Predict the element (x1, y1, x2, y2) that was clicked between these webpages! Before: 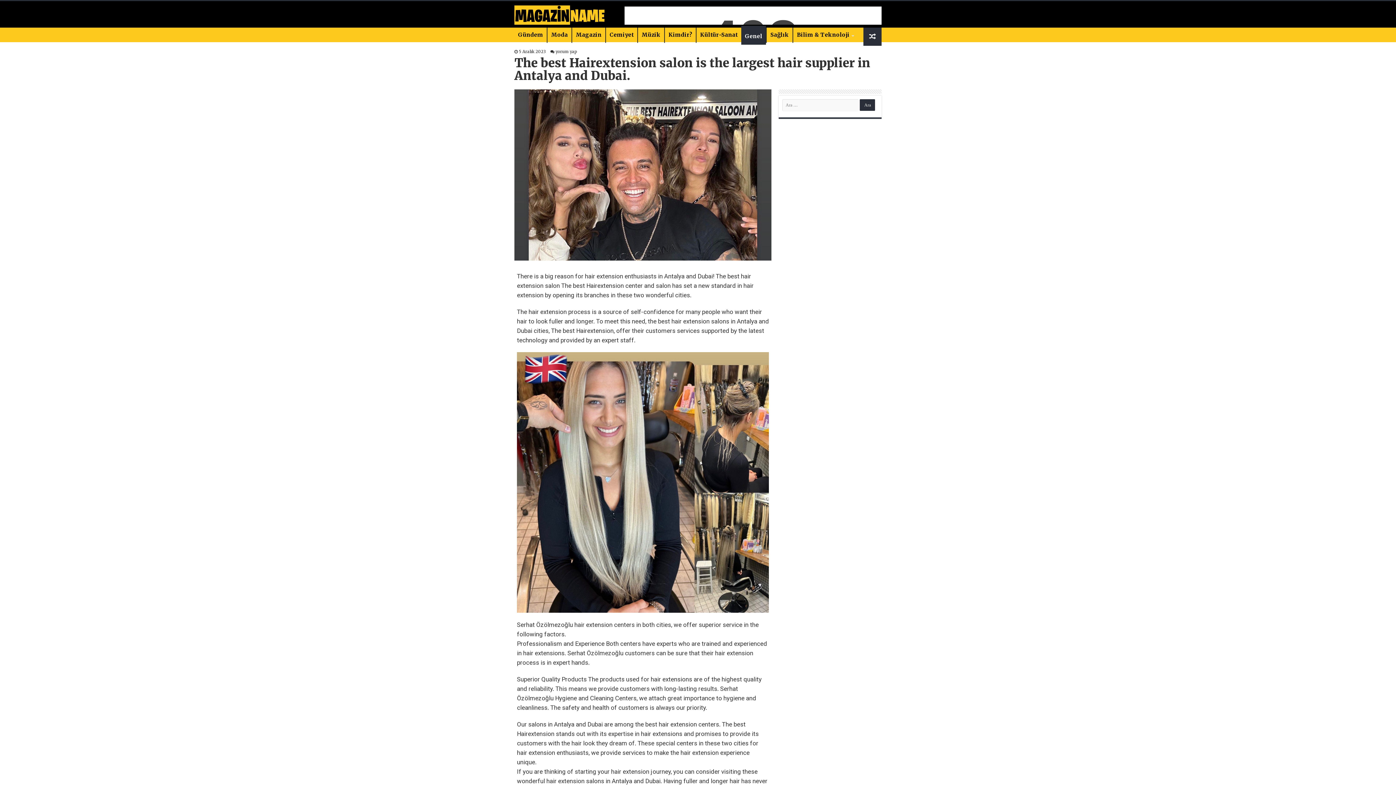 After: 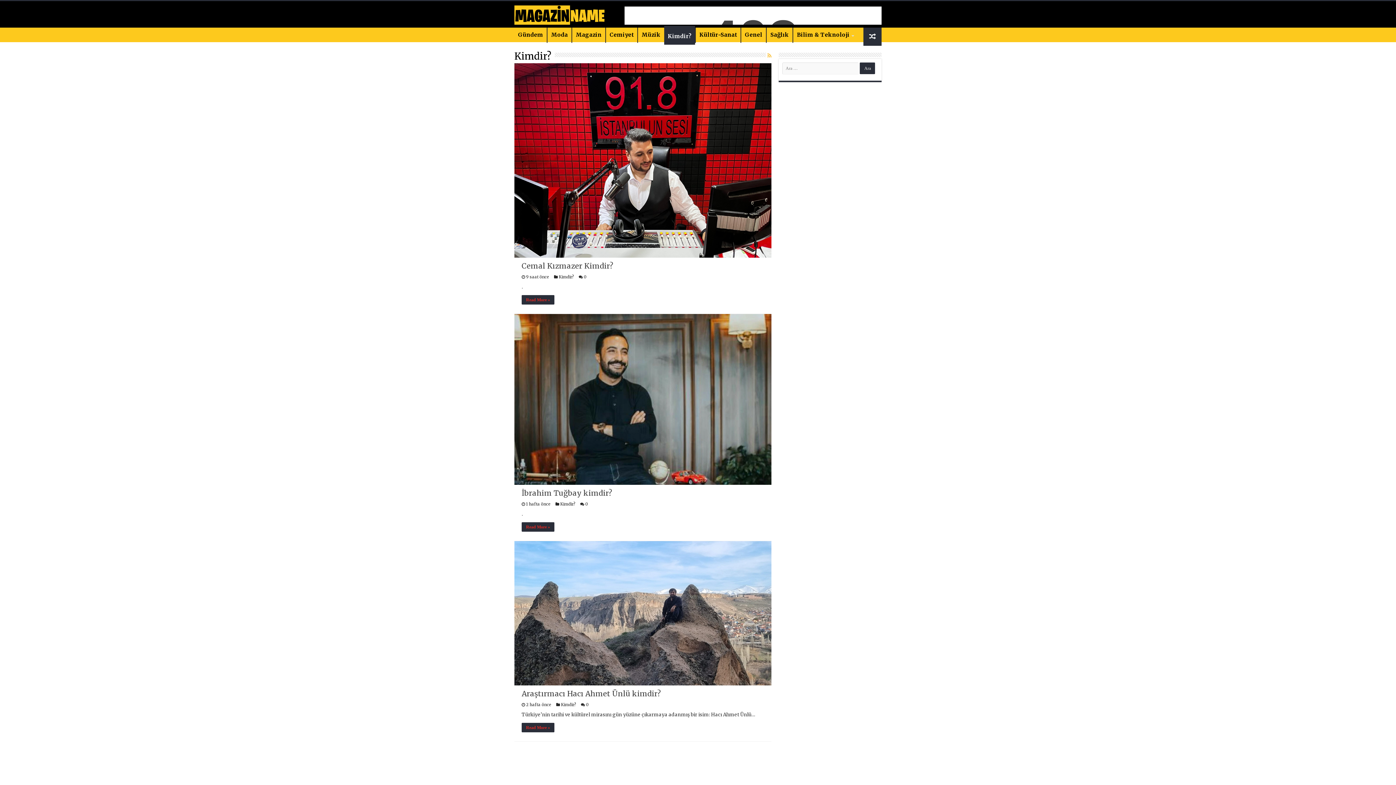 Action: bbox: (664, 27, 696, 42) label: Kimdir?